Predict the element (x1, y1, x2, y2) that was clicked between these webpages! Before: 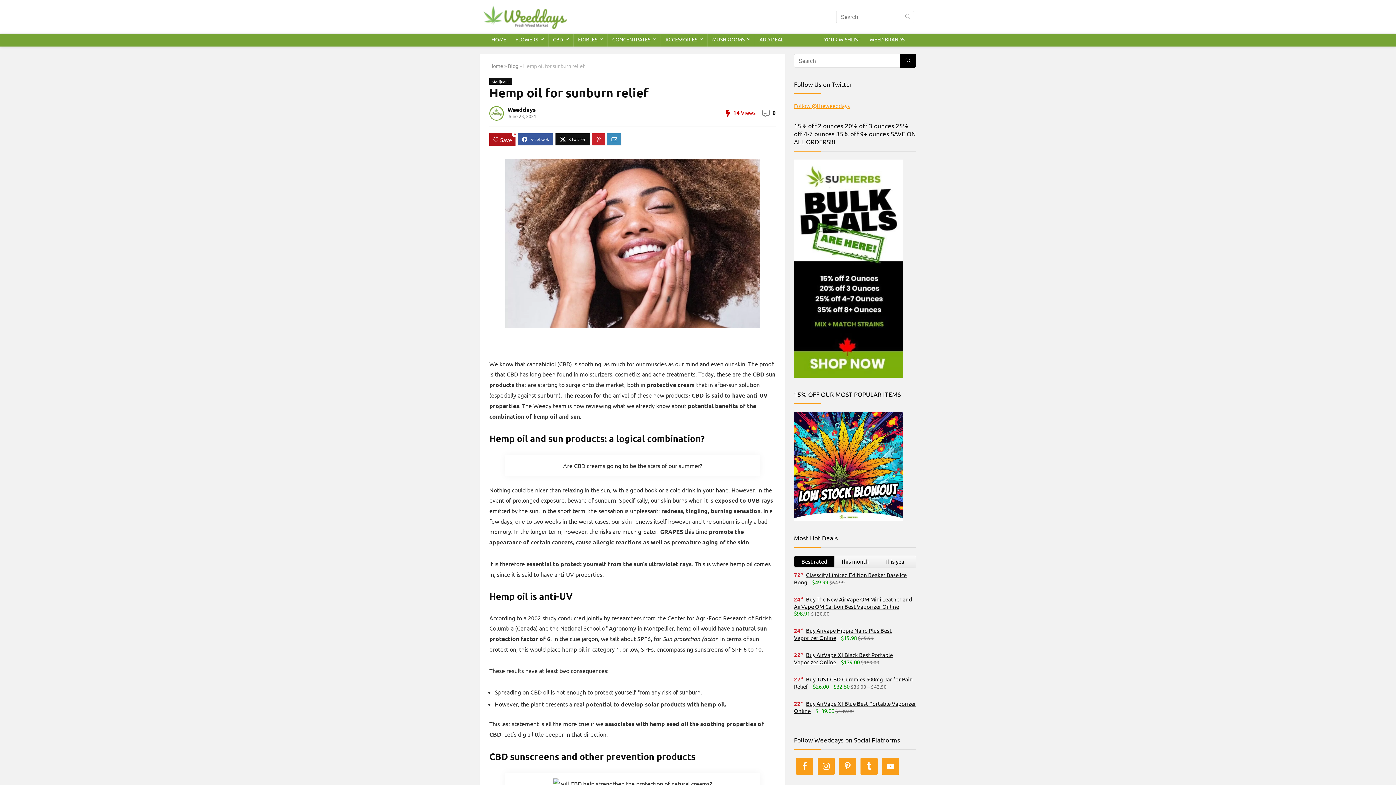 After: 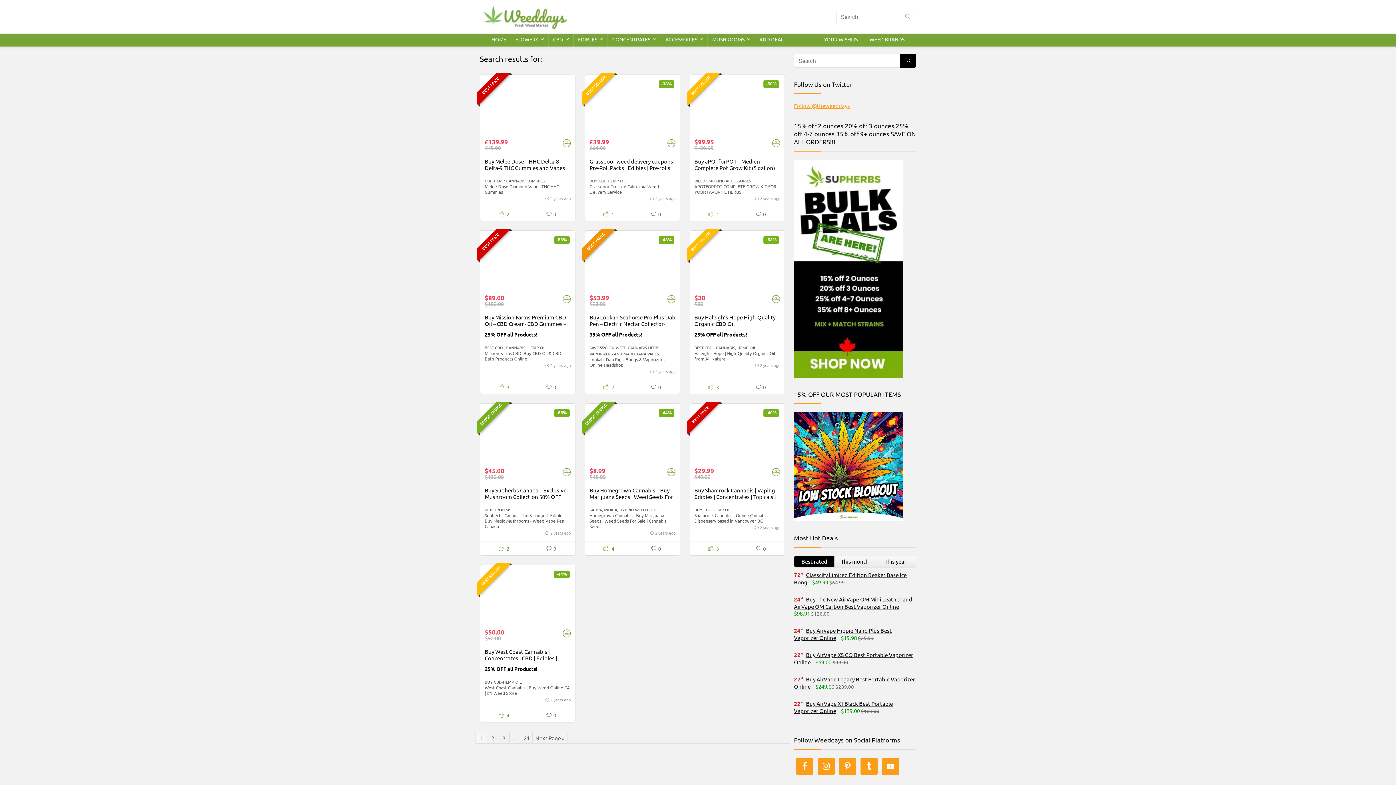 Action: label: Search bbox: (901, 10, 914, 23)